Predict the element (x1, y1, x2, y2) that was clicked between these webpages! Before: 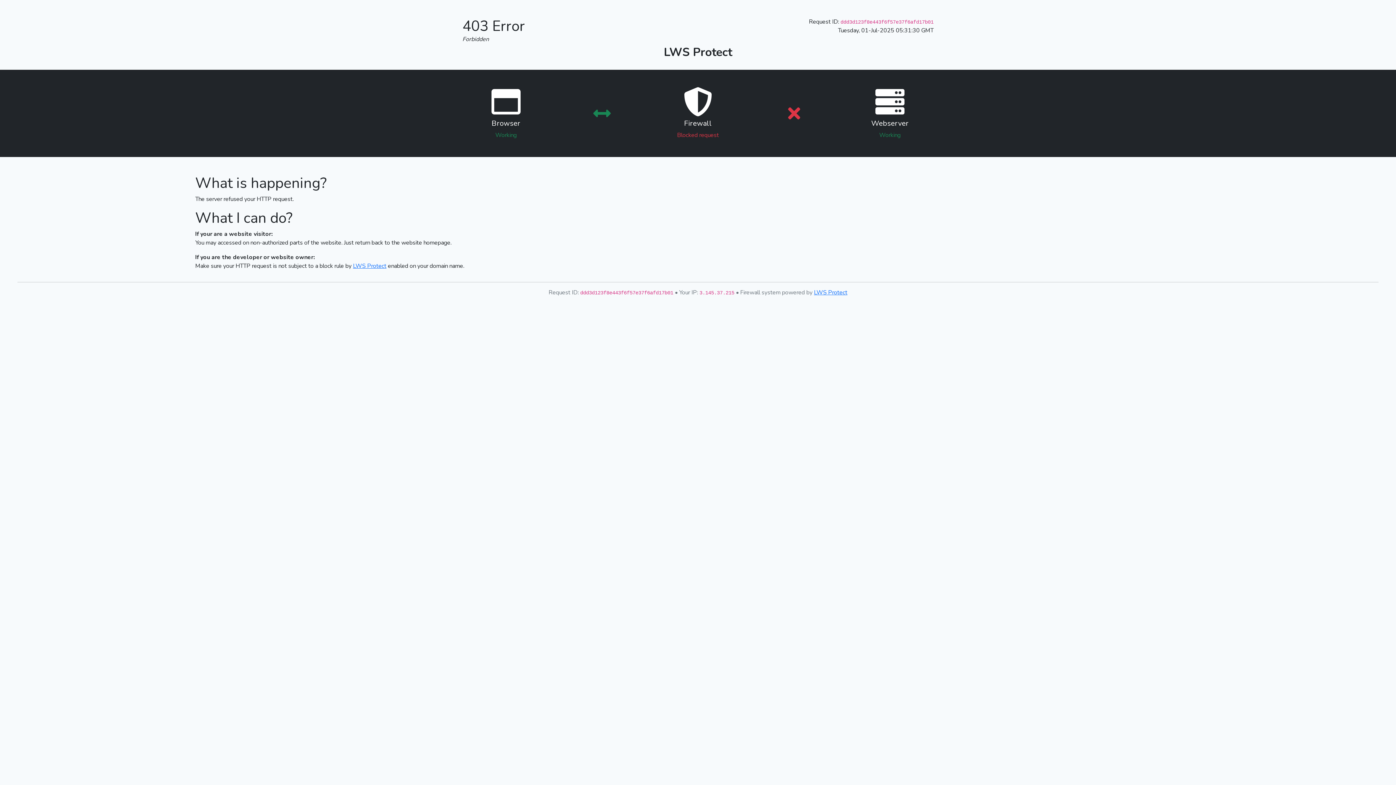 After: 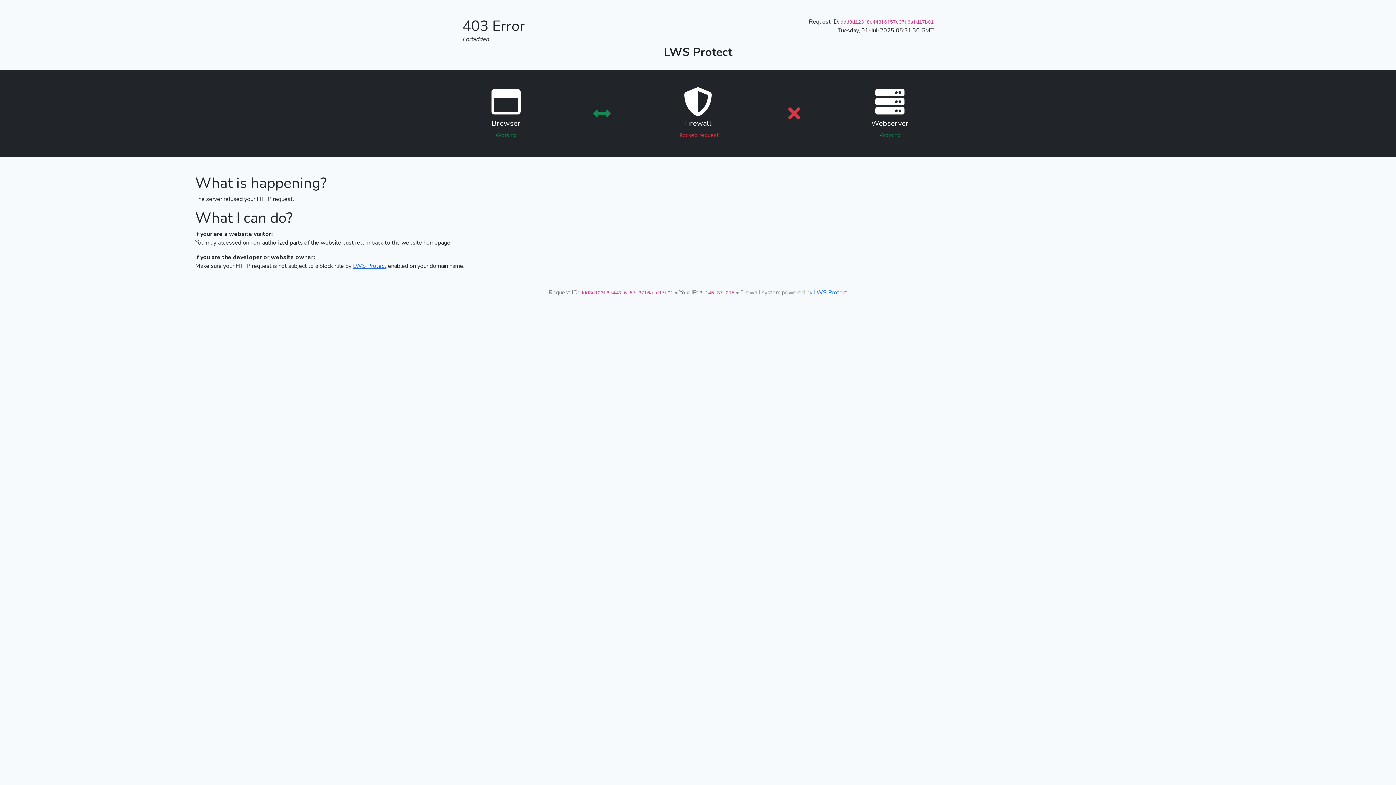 Action: bbox: (353, 262, 386, 270) label: LWS Protect